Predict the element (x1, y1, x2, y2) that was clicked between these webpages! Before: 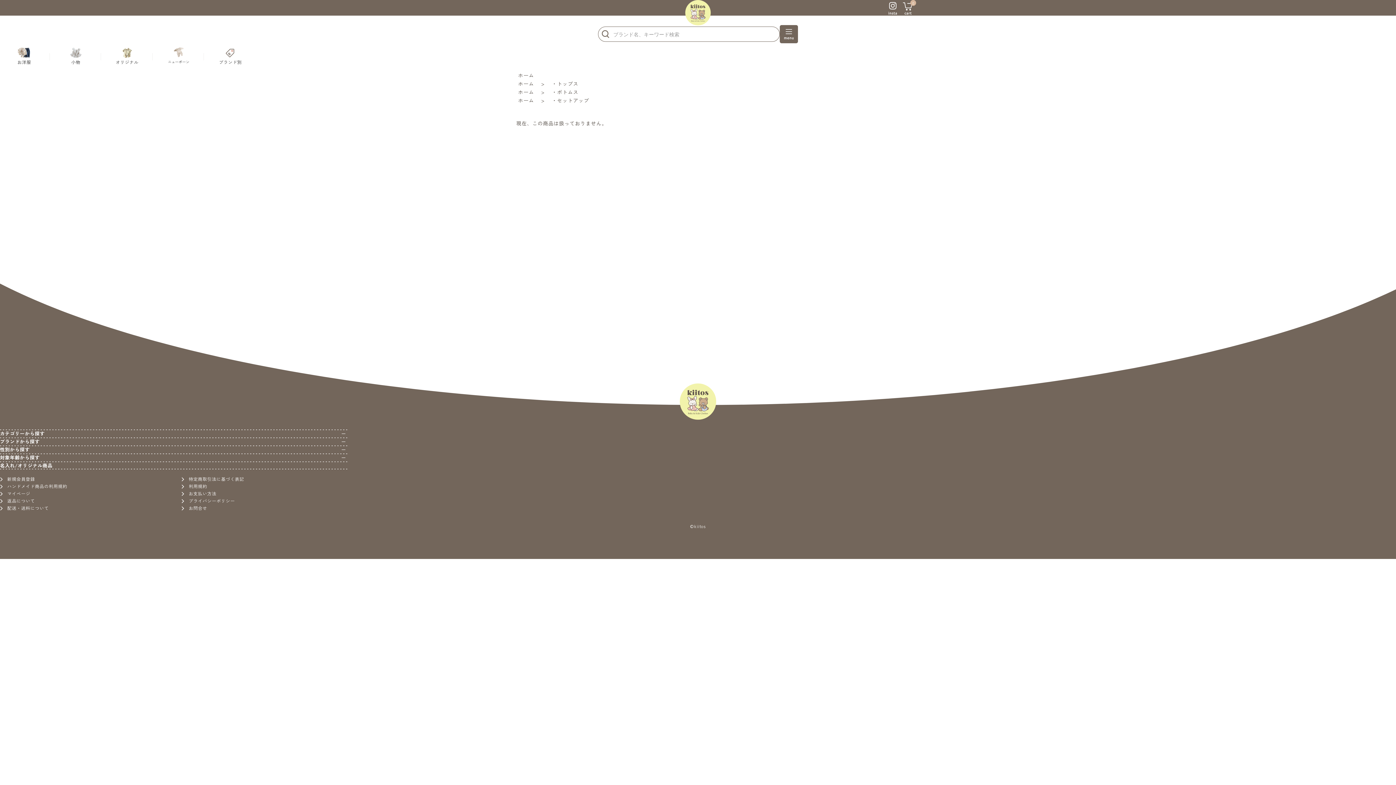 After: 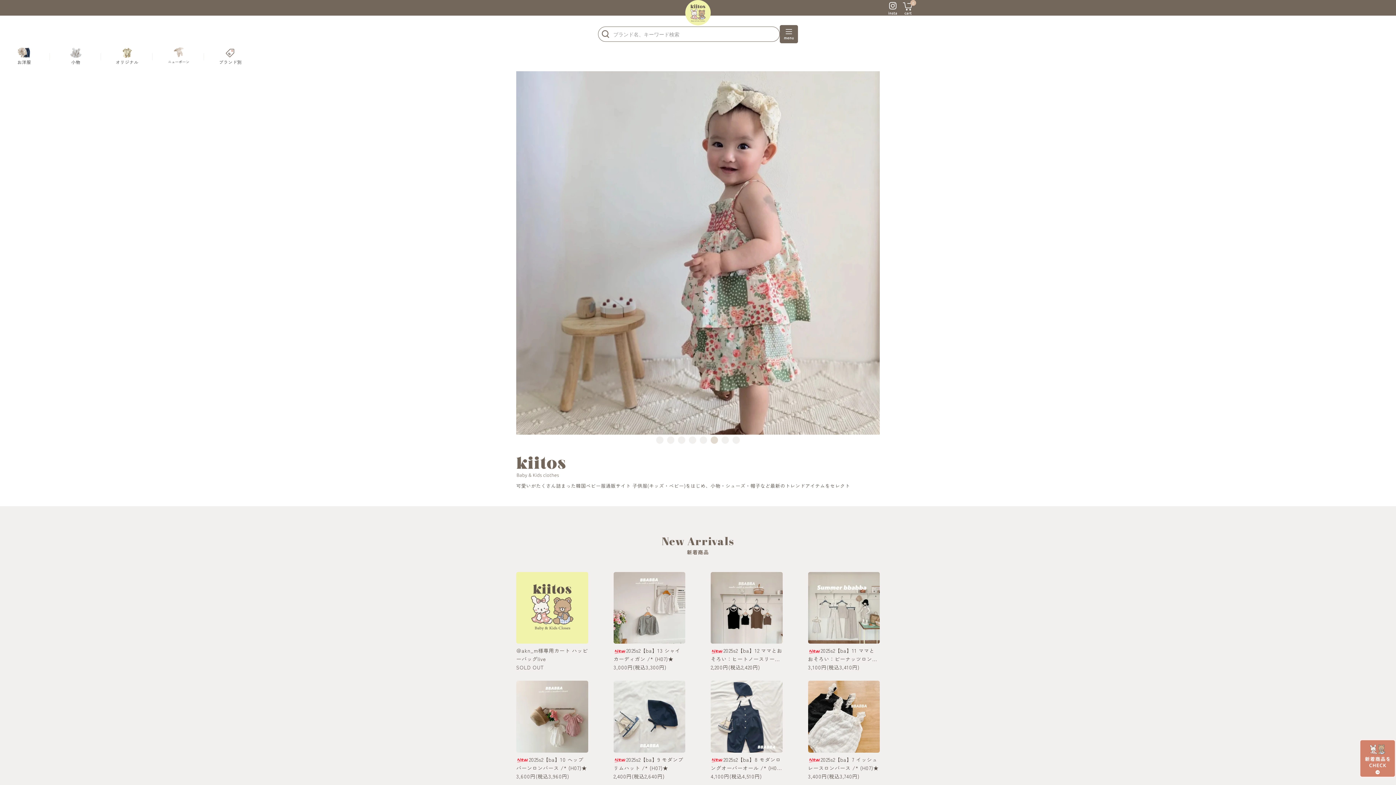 Action: bbox: (518, 79, 534, 87) label: ホーム